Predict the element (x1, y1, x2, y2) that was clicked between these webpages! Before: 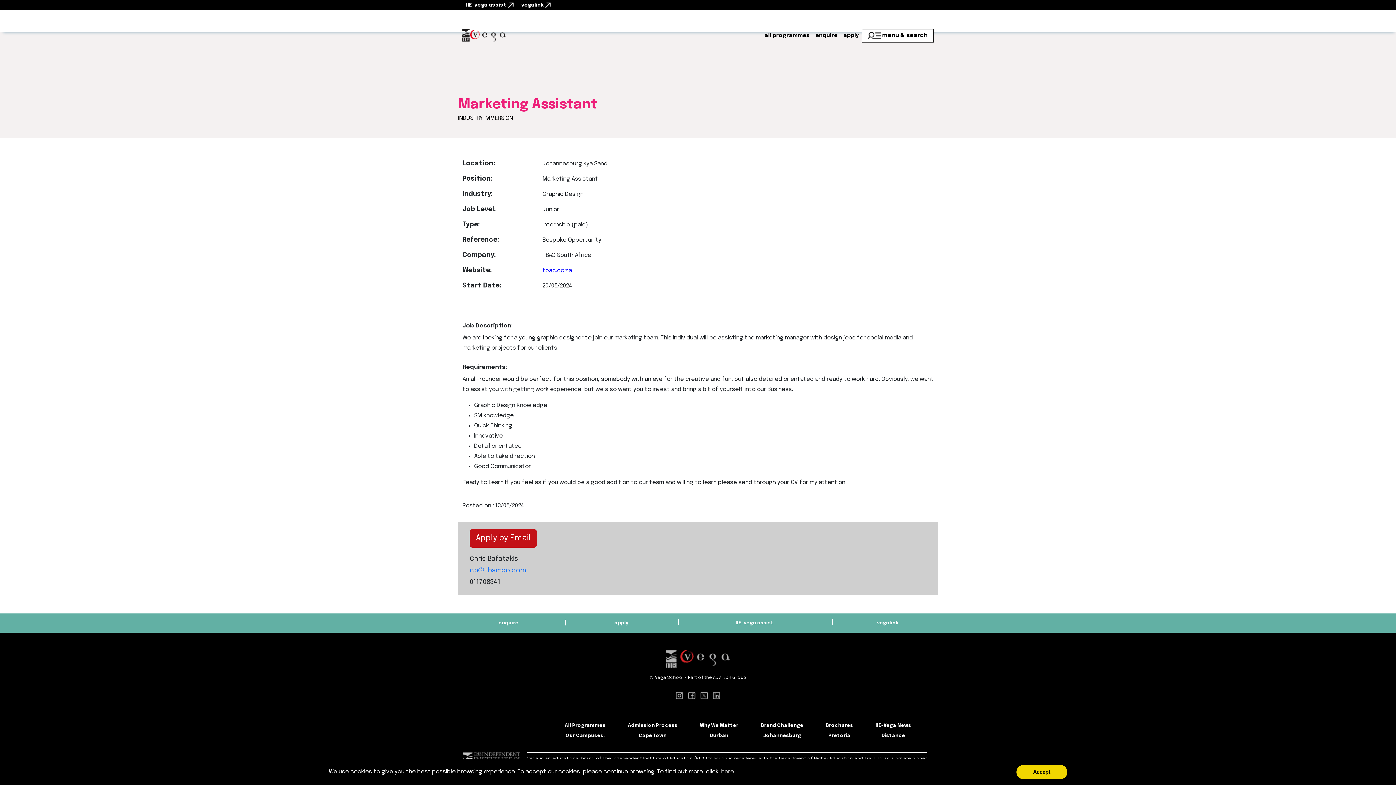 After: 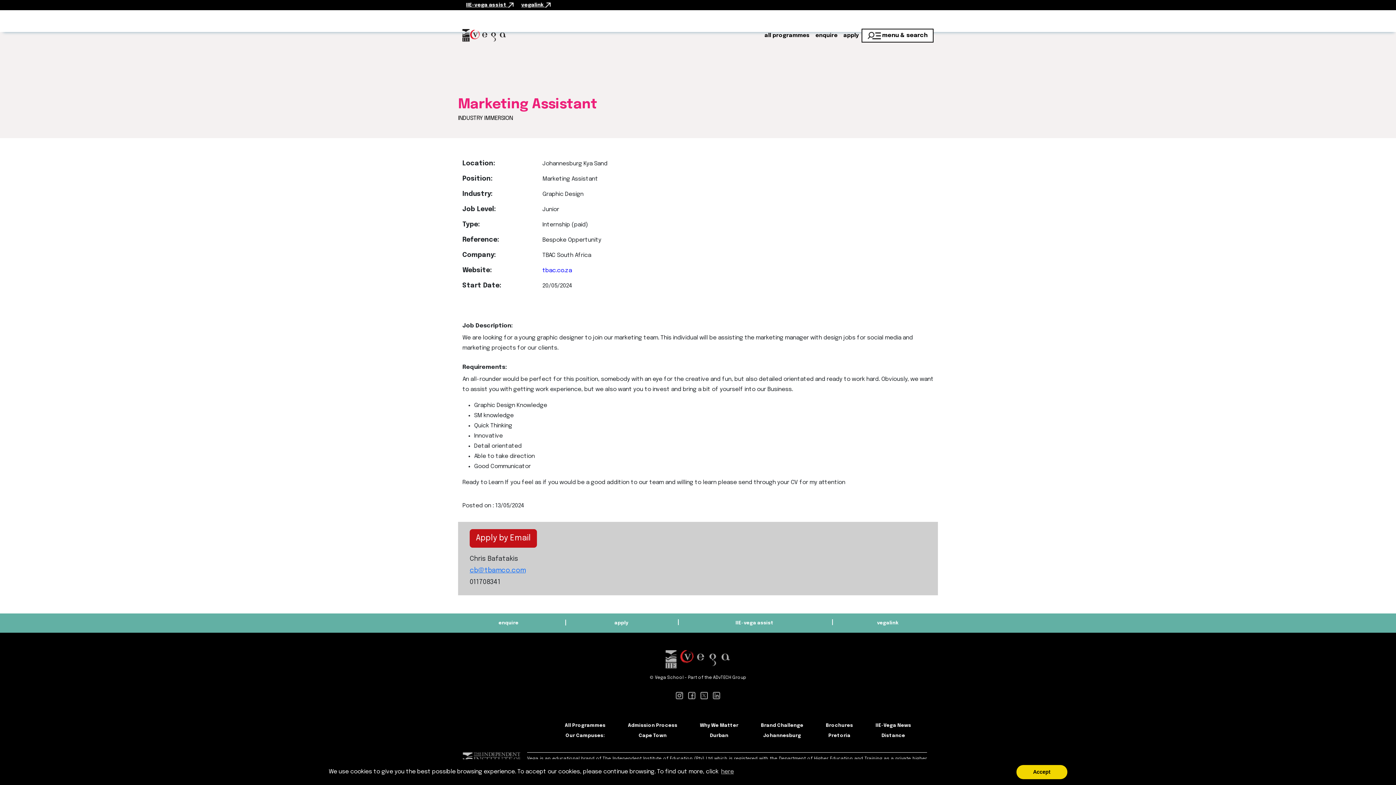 Action: bbox: (700, 693, 708, 698)